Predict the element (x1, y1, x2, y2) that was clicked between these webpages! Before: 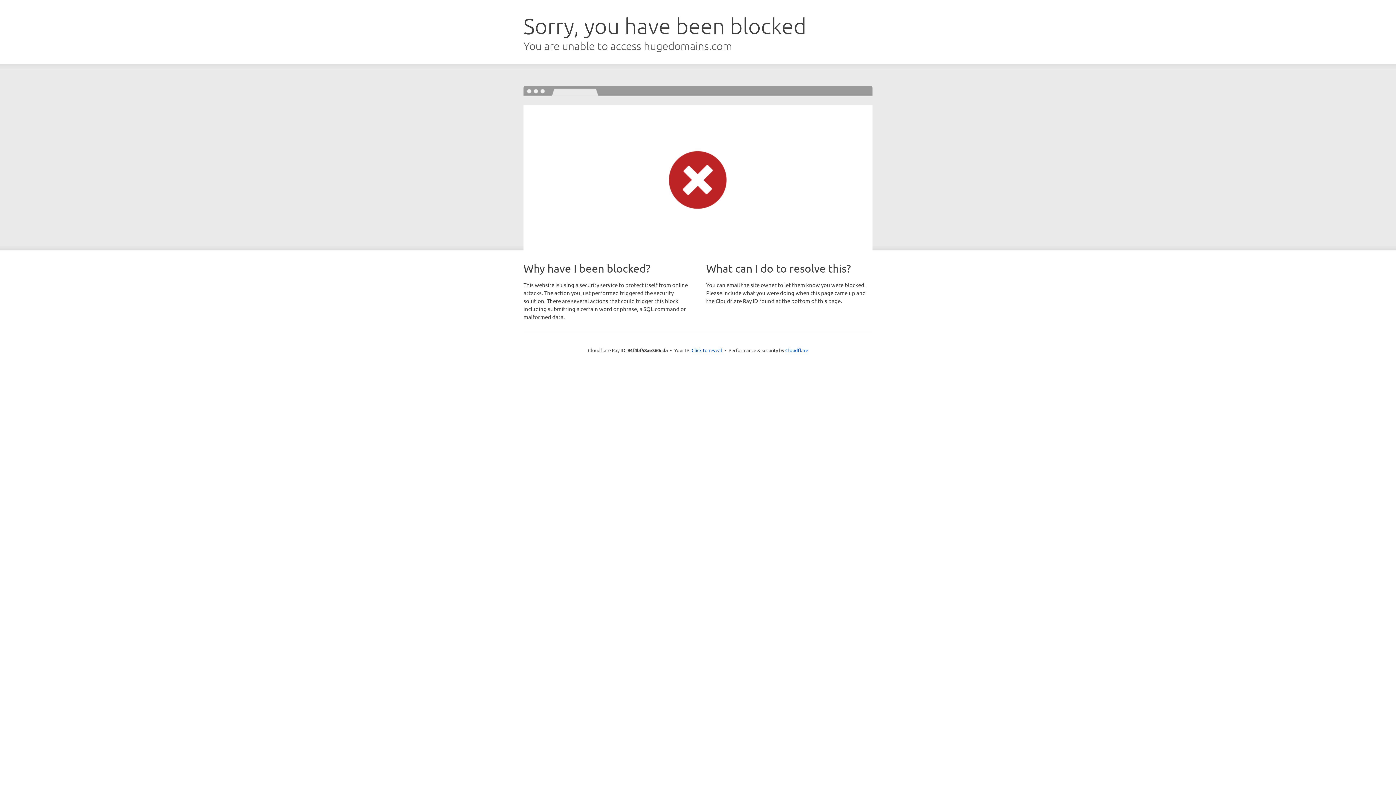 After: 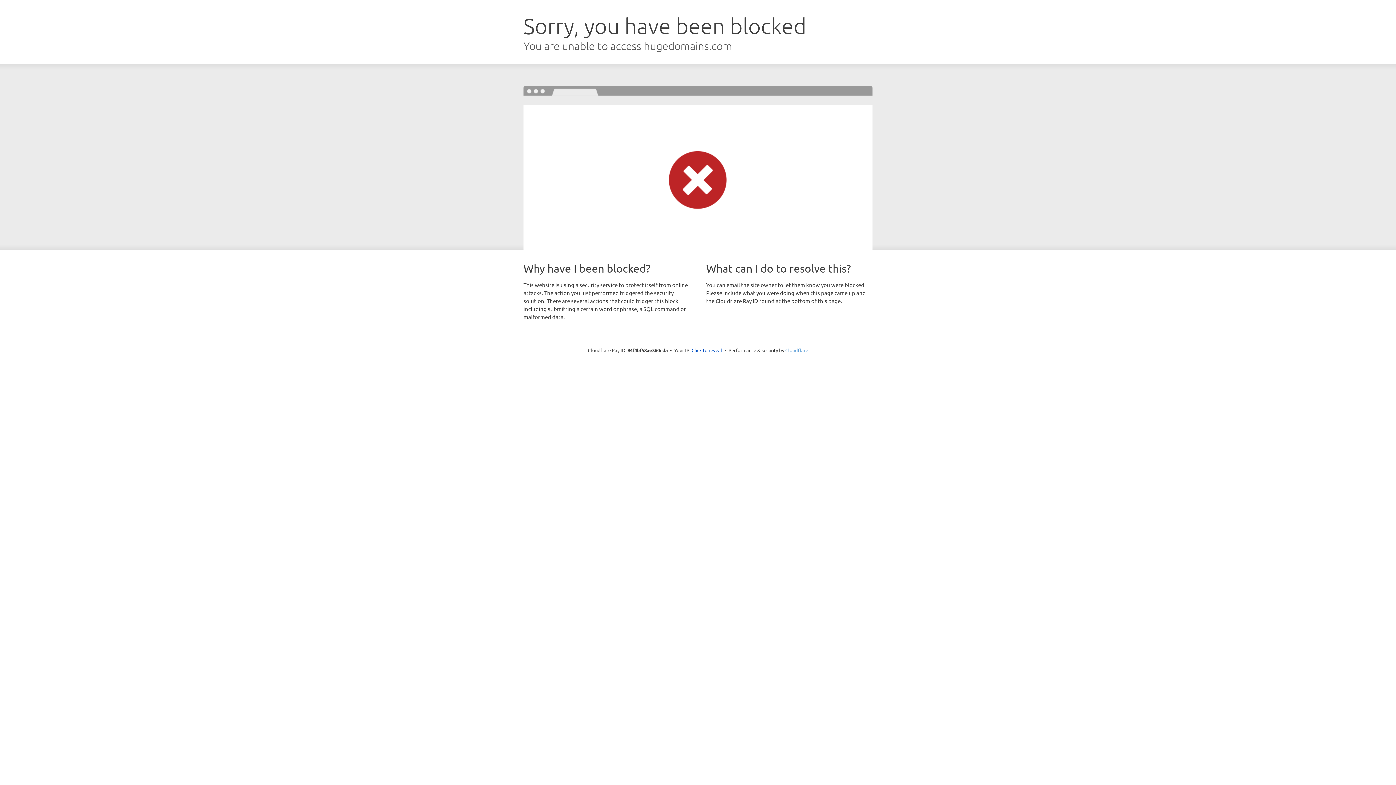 Action: label: Cloudflare bbox: (785, 347, 808, 353)